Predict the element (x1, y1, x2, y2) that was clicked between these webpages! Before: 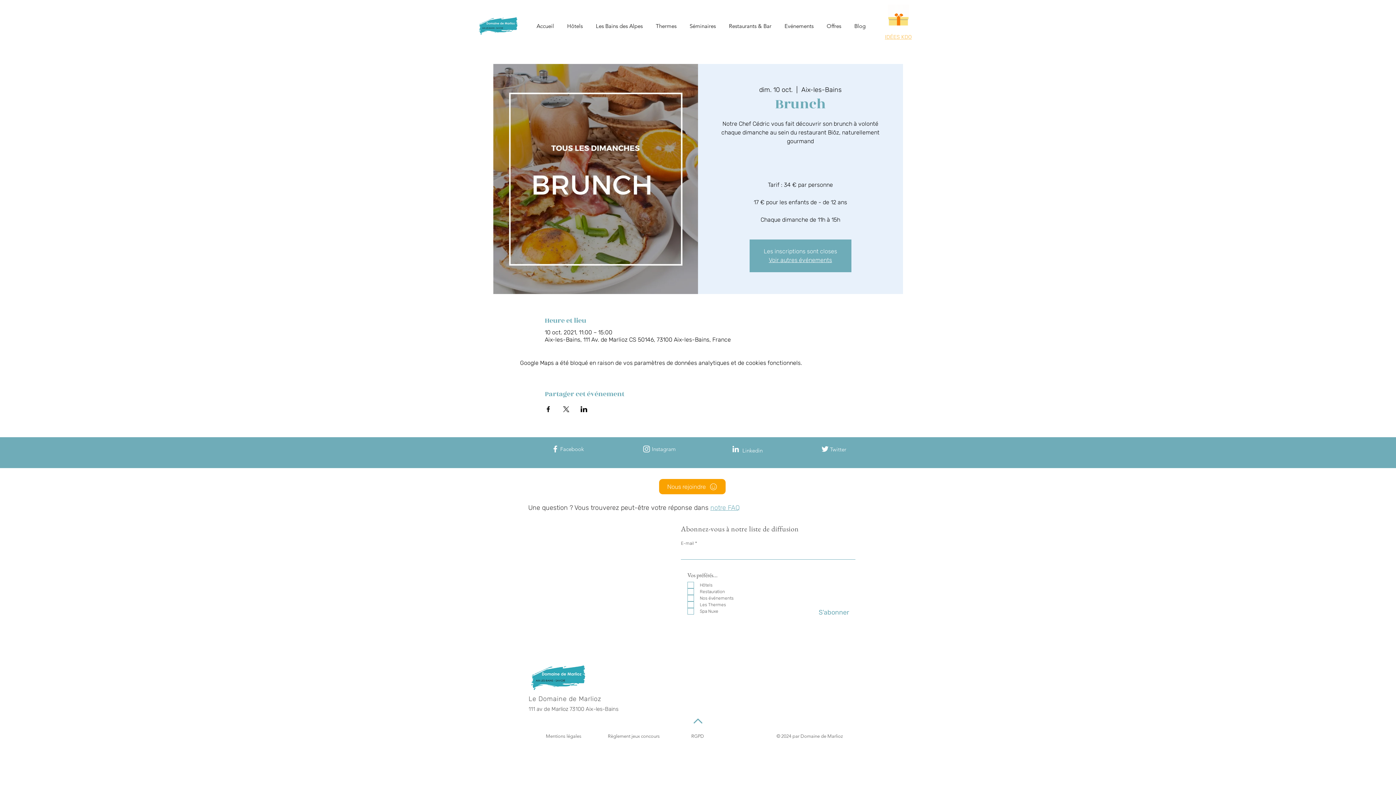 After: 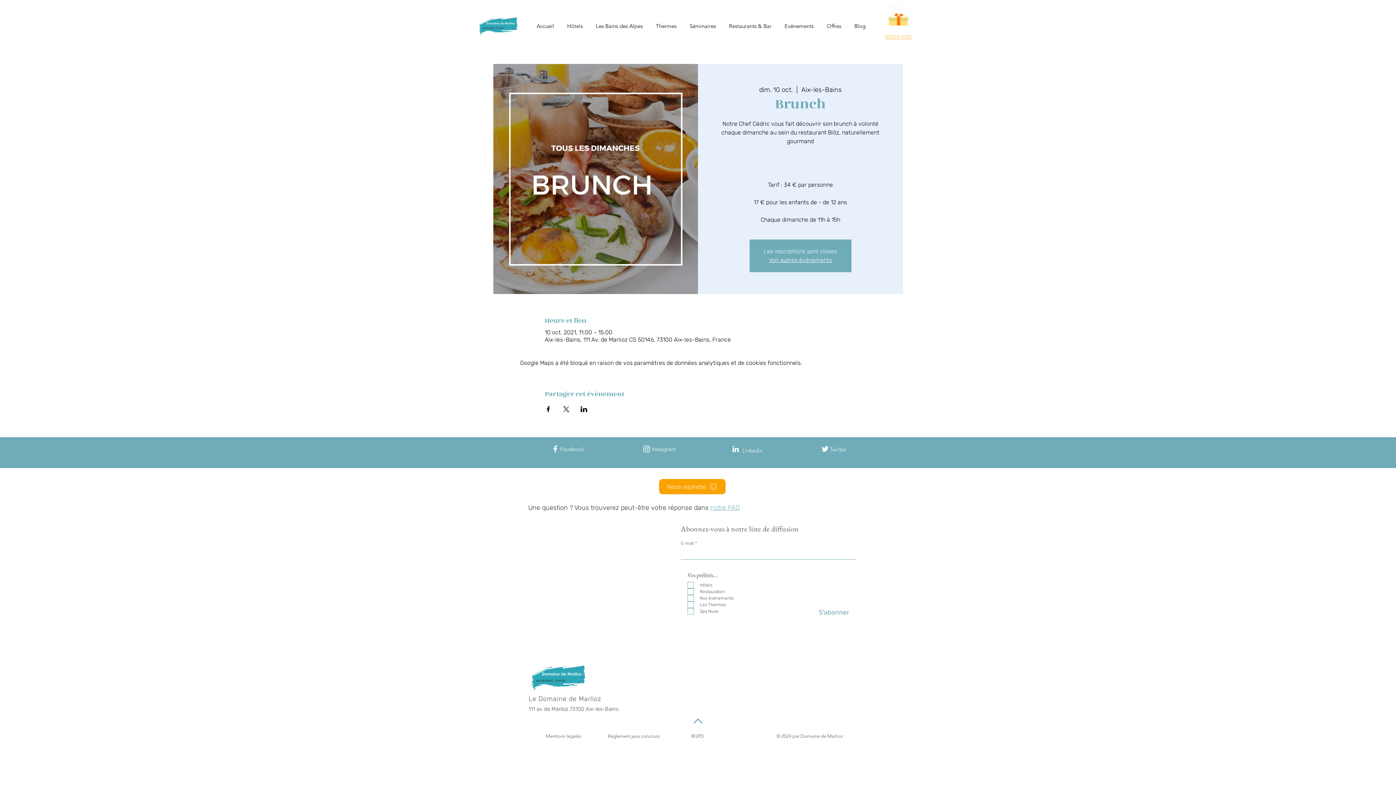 Action: bbox: (779, 18, 818, 33) label: Evénements